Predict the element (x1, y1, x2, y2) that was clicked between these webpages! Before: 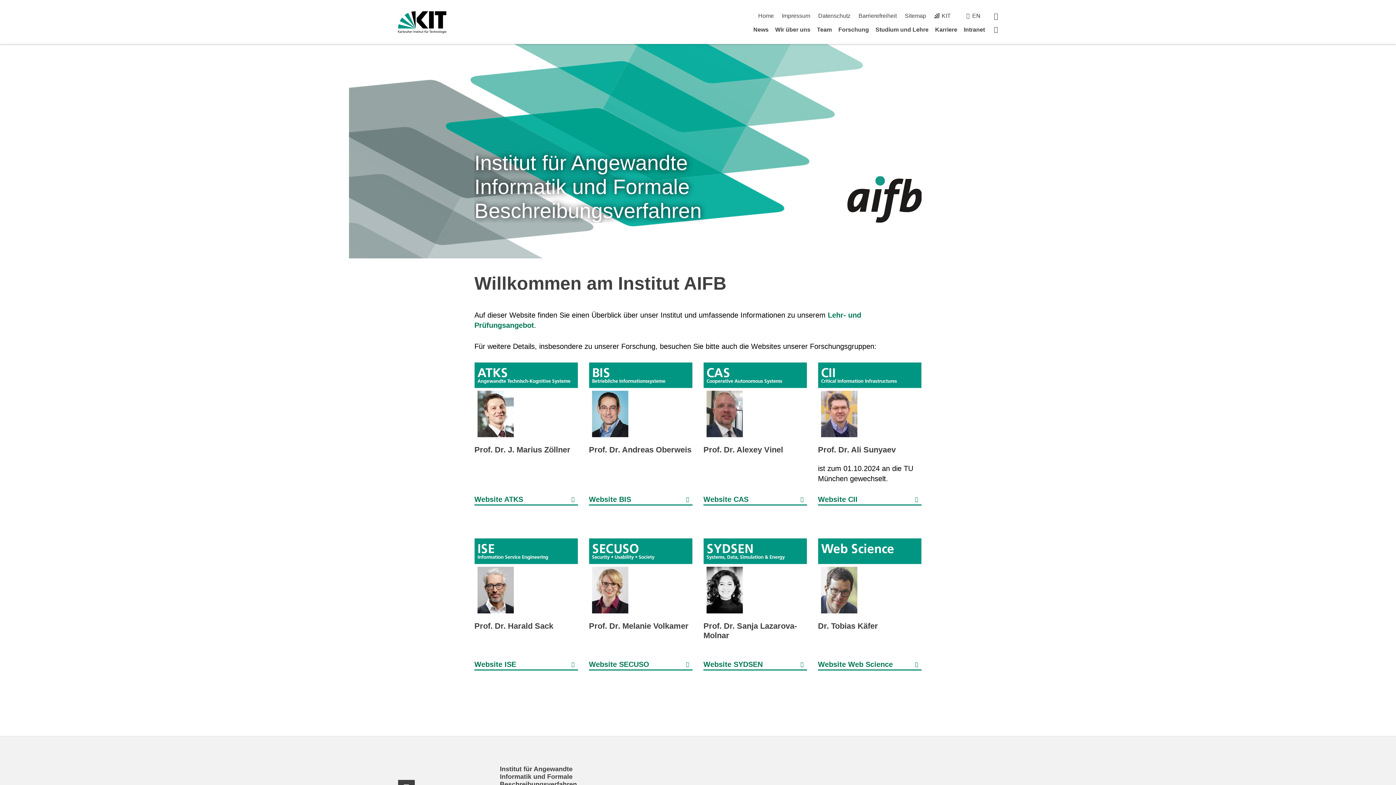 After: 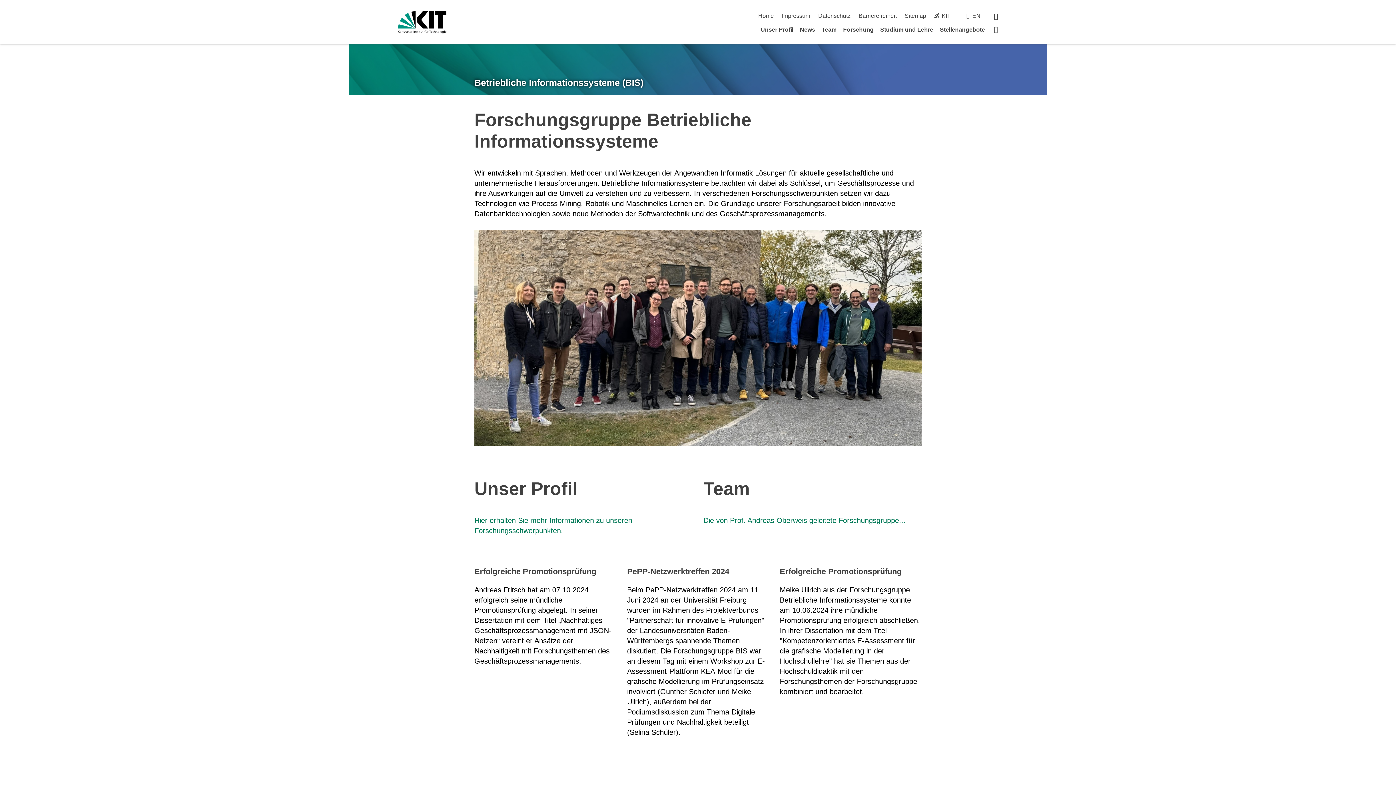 Action: label: Website BIS bbox: (589, 494, 692, 505)